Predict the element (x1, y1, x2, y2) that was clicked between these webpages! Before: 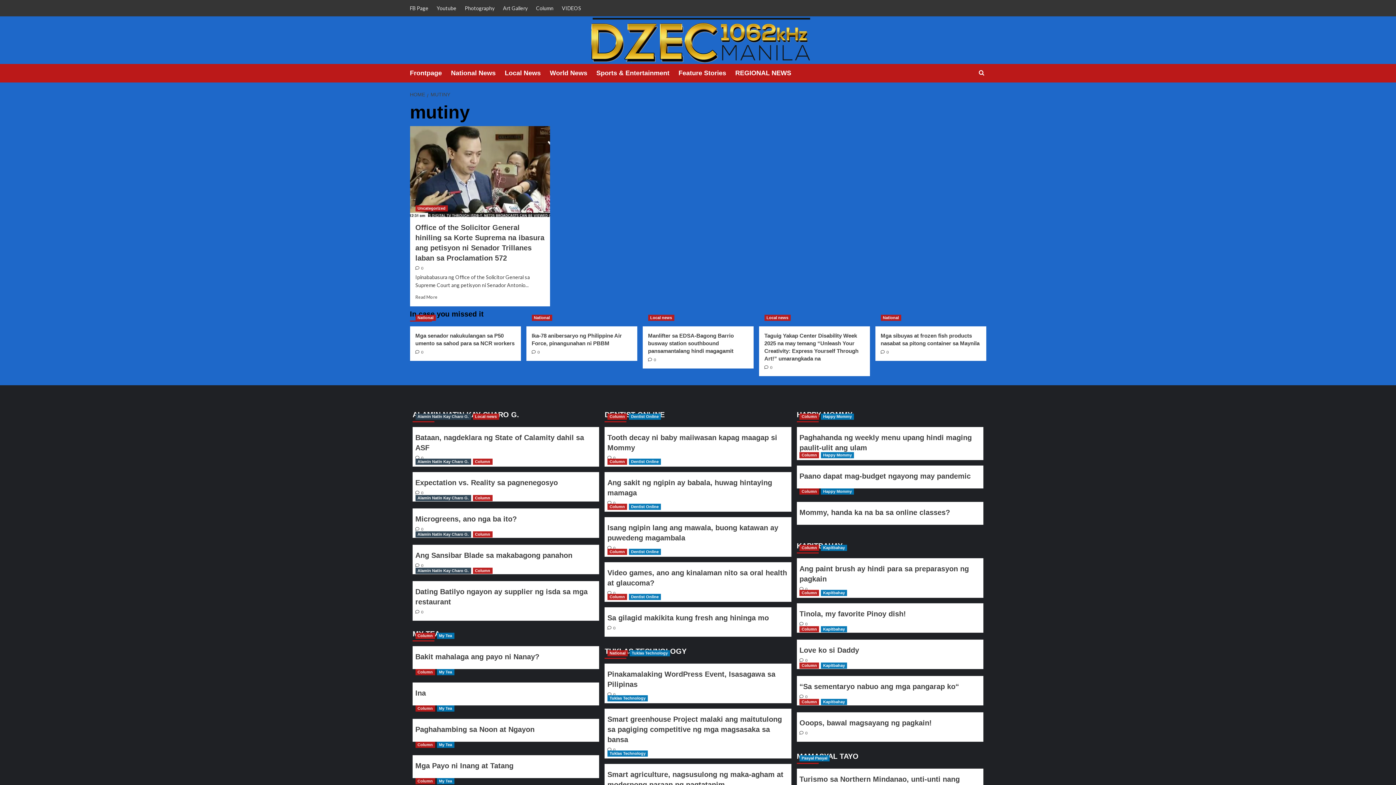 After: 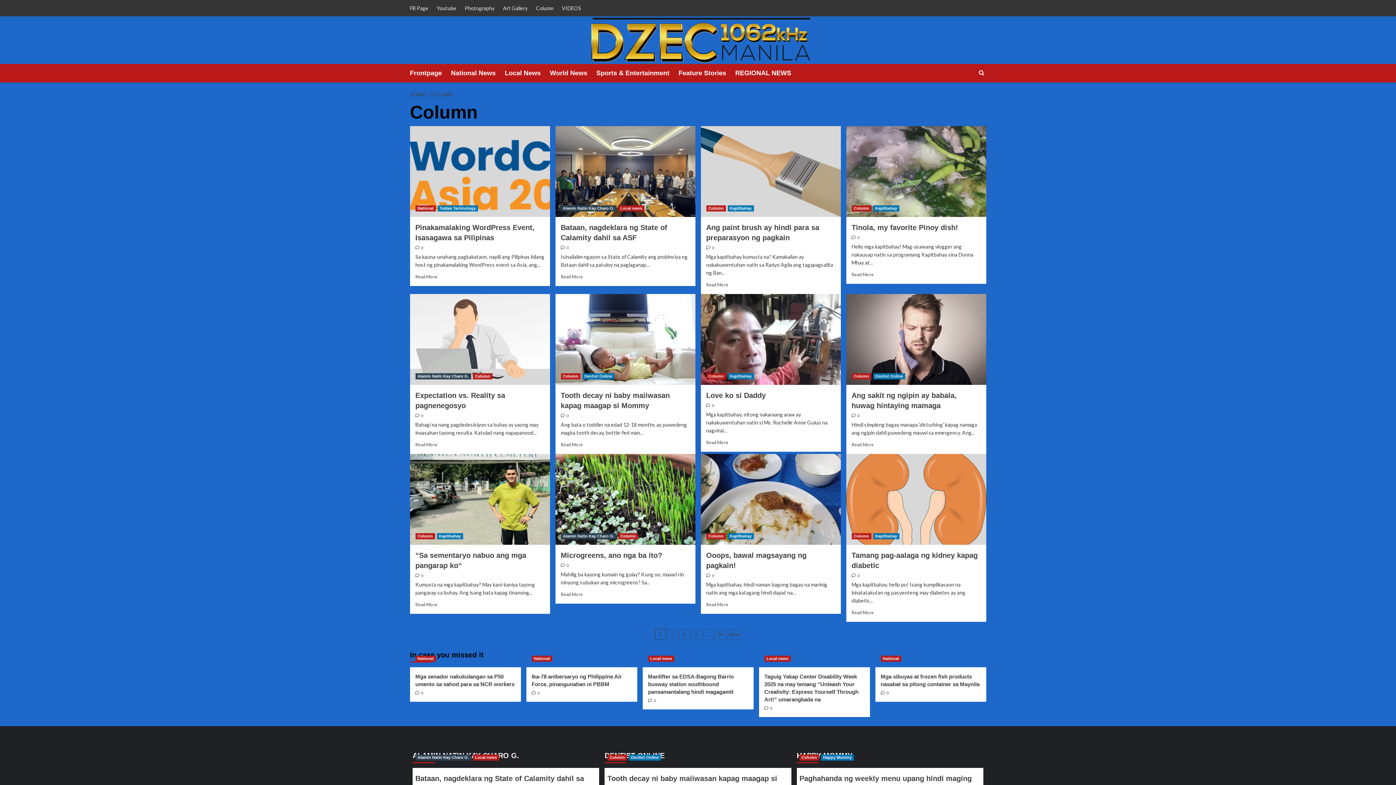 Action: bbox: (799, 626, 819, 632) label: View all posts in Column